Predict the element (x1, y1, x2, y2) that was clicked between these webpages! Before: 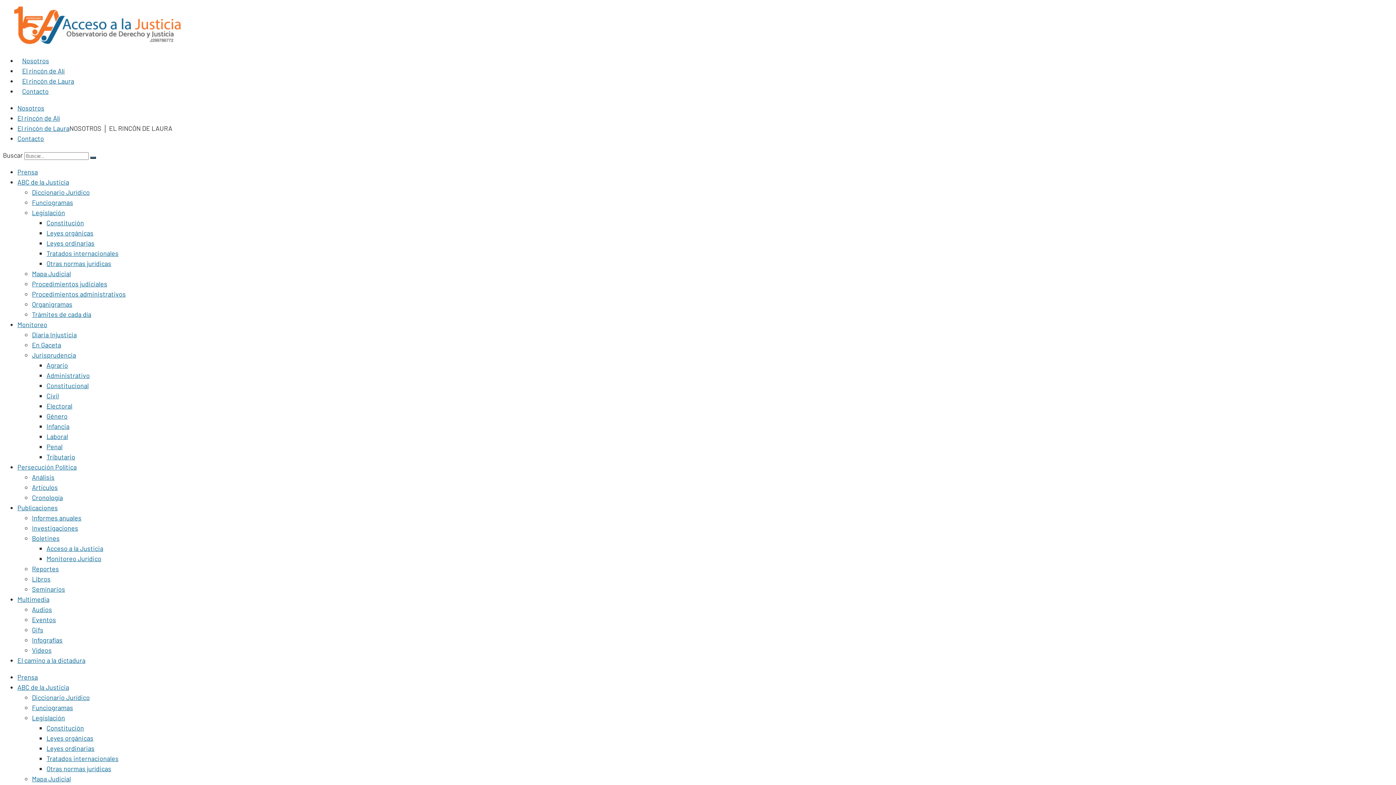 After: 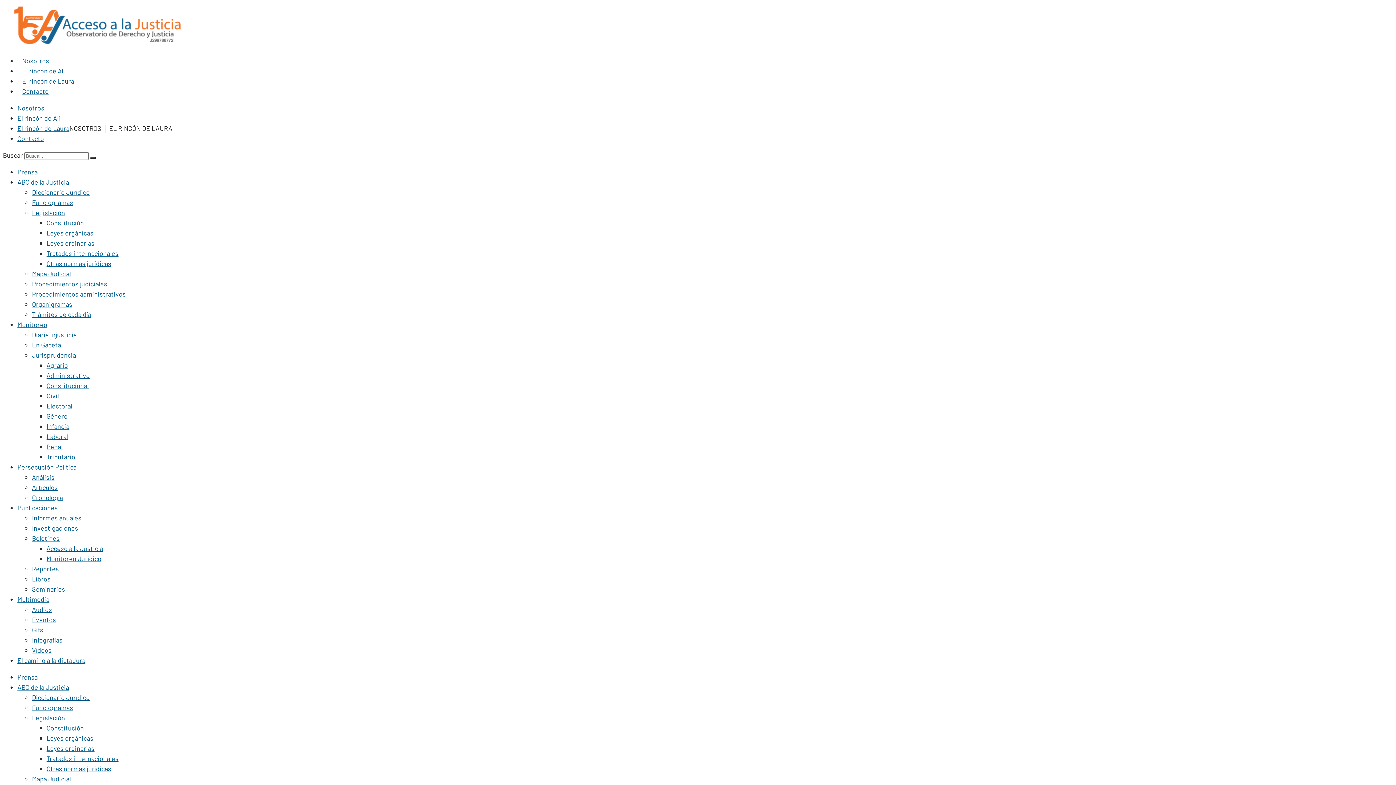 Action: label: Monitoreo bbox: (17, 320, 47, 328)